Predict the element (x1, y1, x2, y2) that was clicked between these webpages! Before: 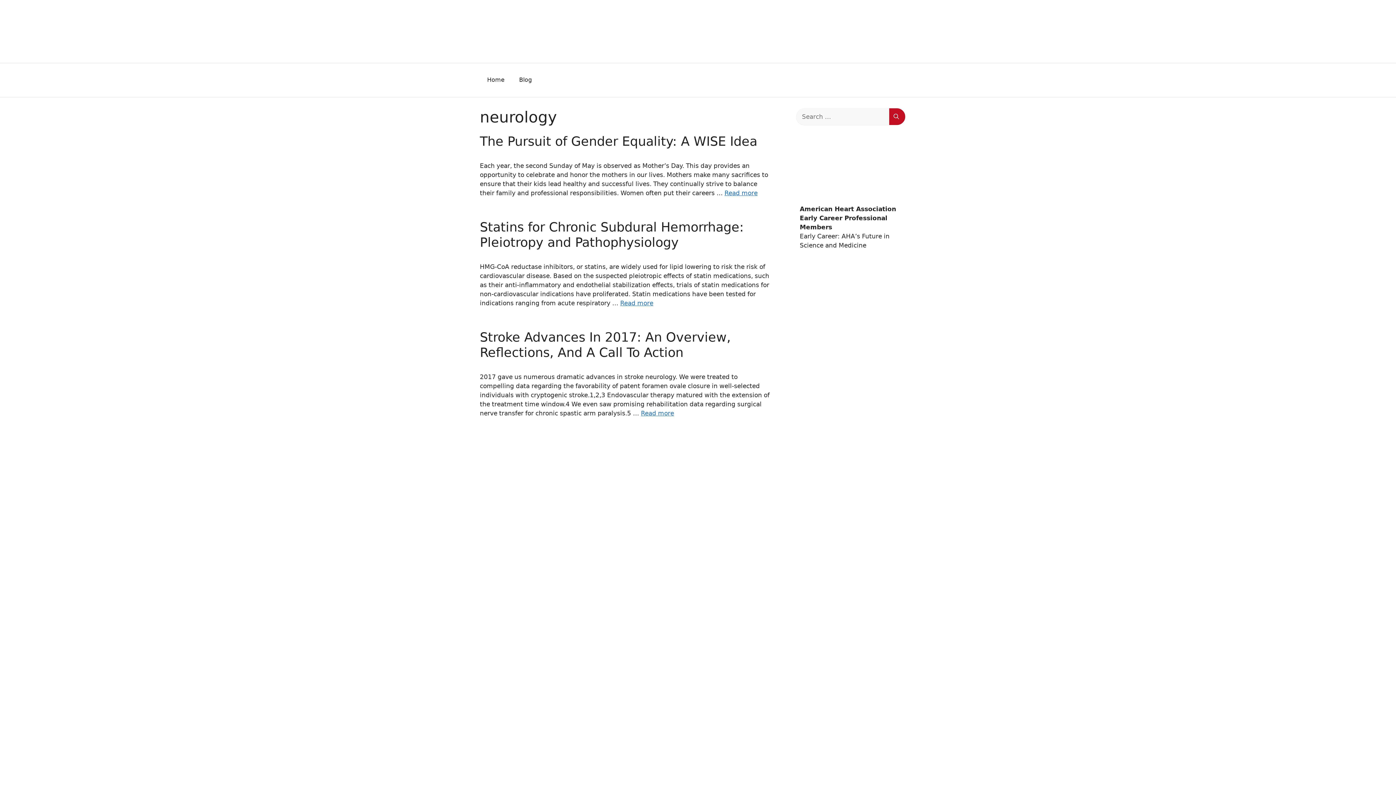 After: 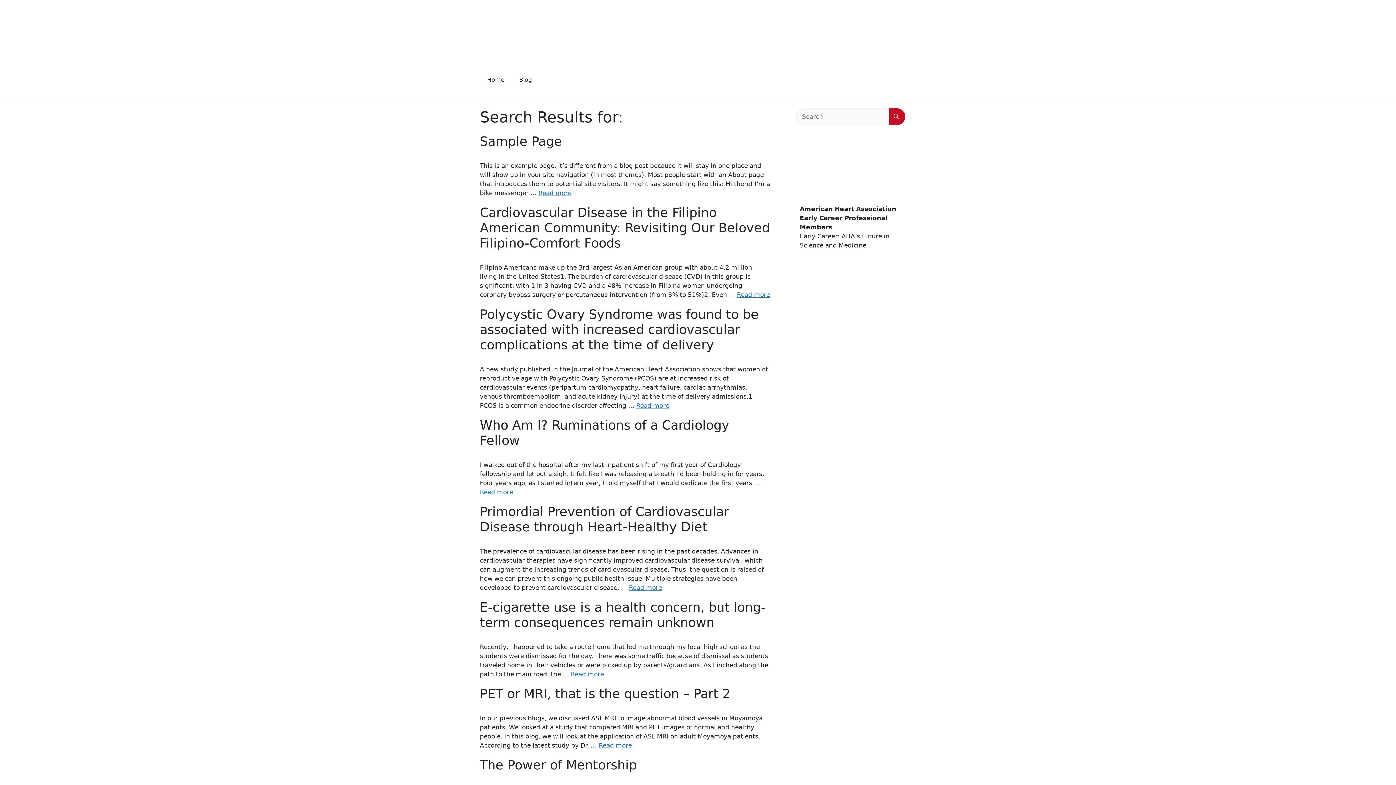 Action: bbox: (889, 108, 905, 125) label: Search